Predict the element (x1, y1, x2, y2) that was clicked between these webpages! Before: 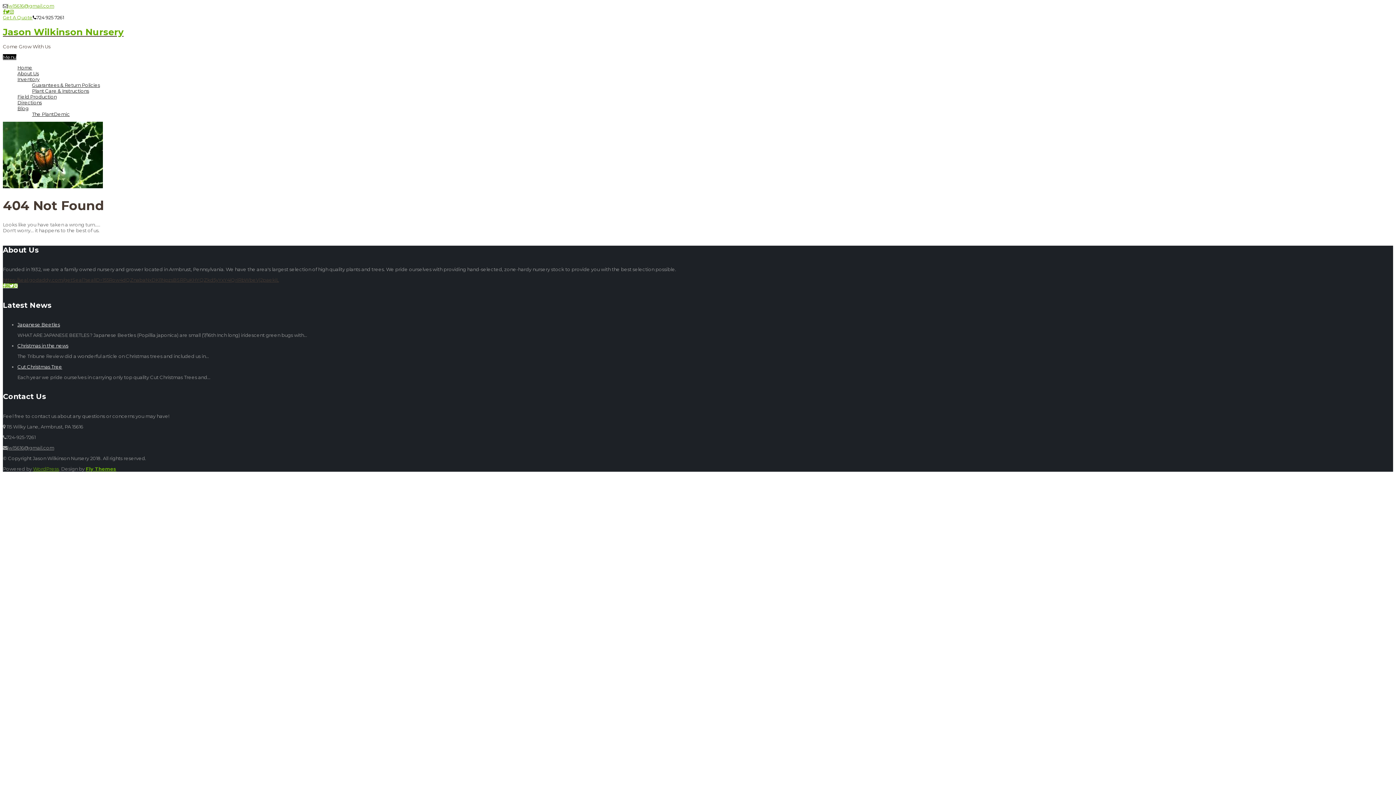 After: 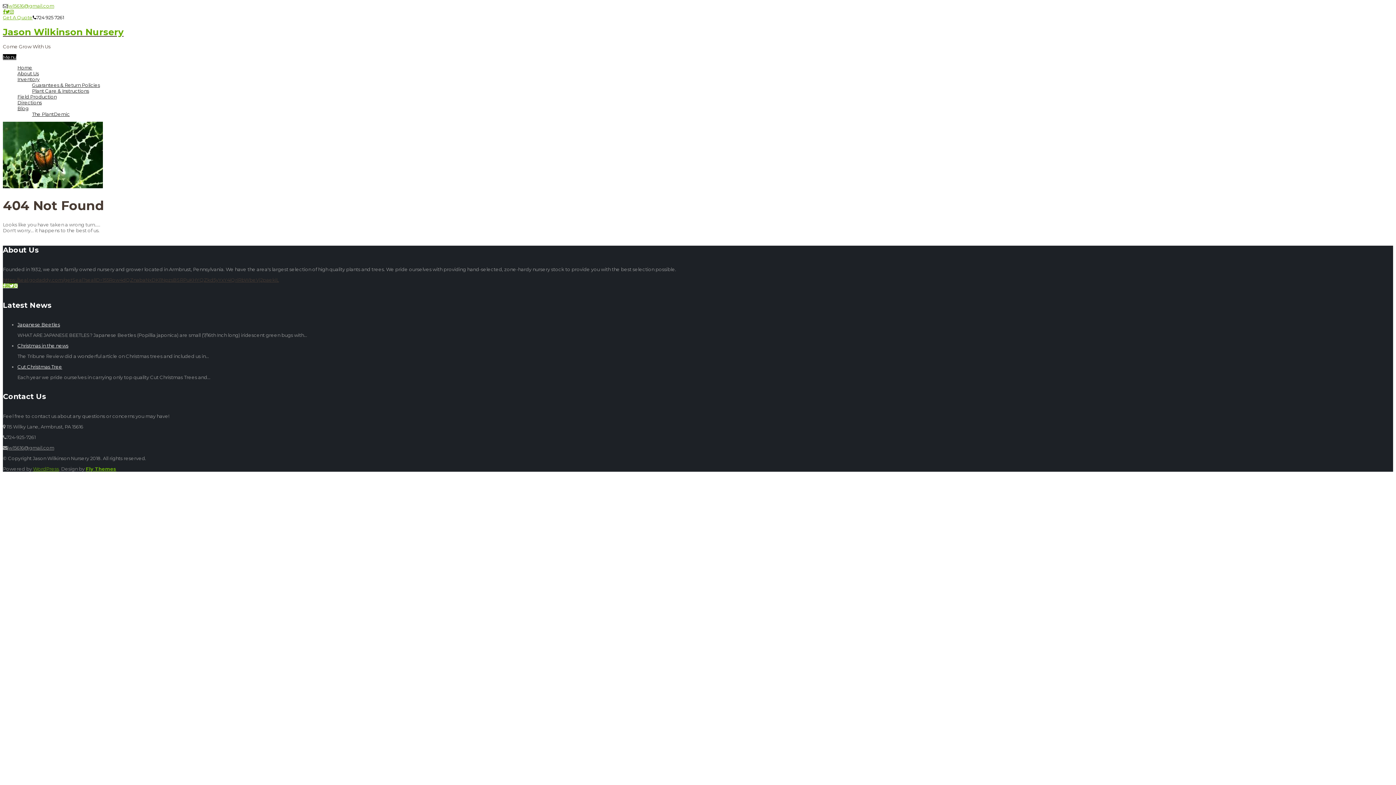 Action: bbox: (13, 283, 17, 288)